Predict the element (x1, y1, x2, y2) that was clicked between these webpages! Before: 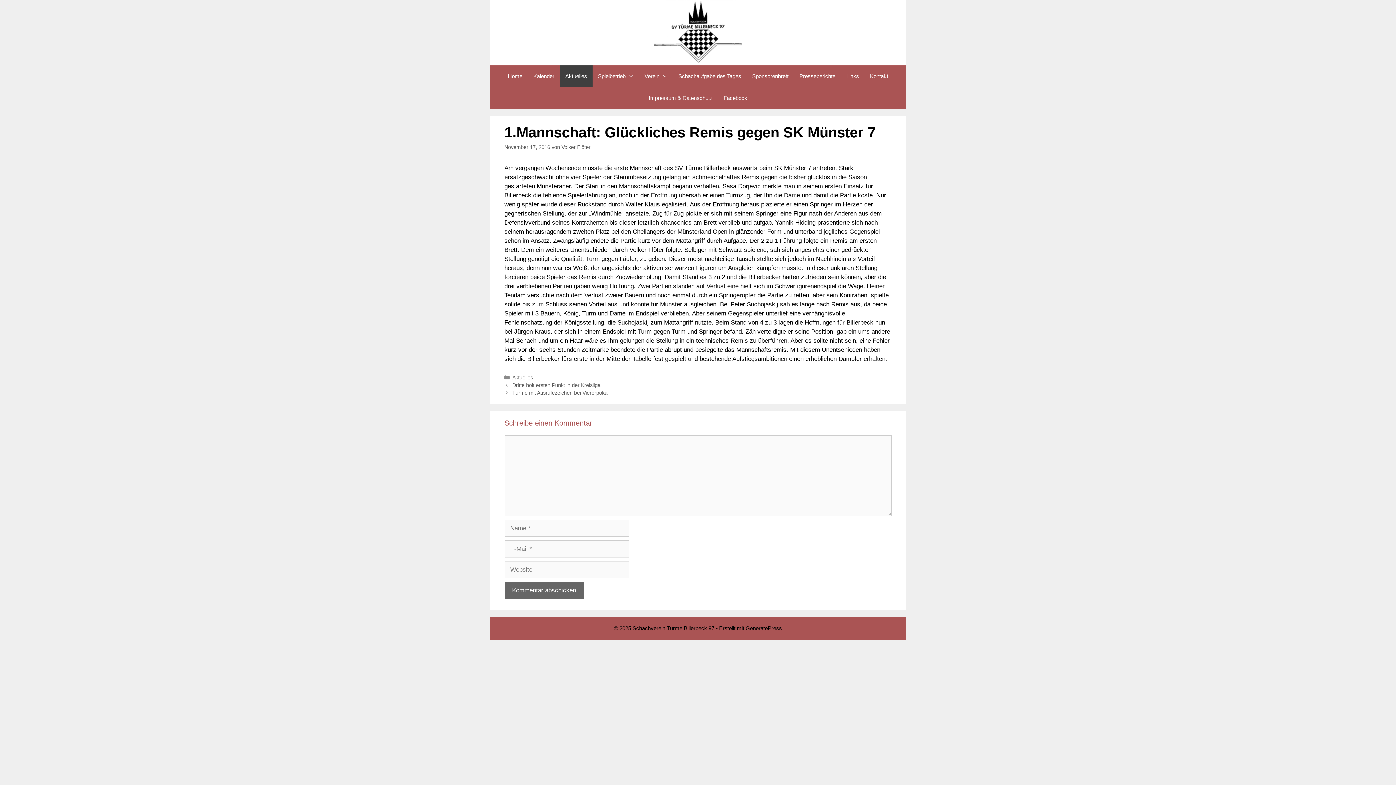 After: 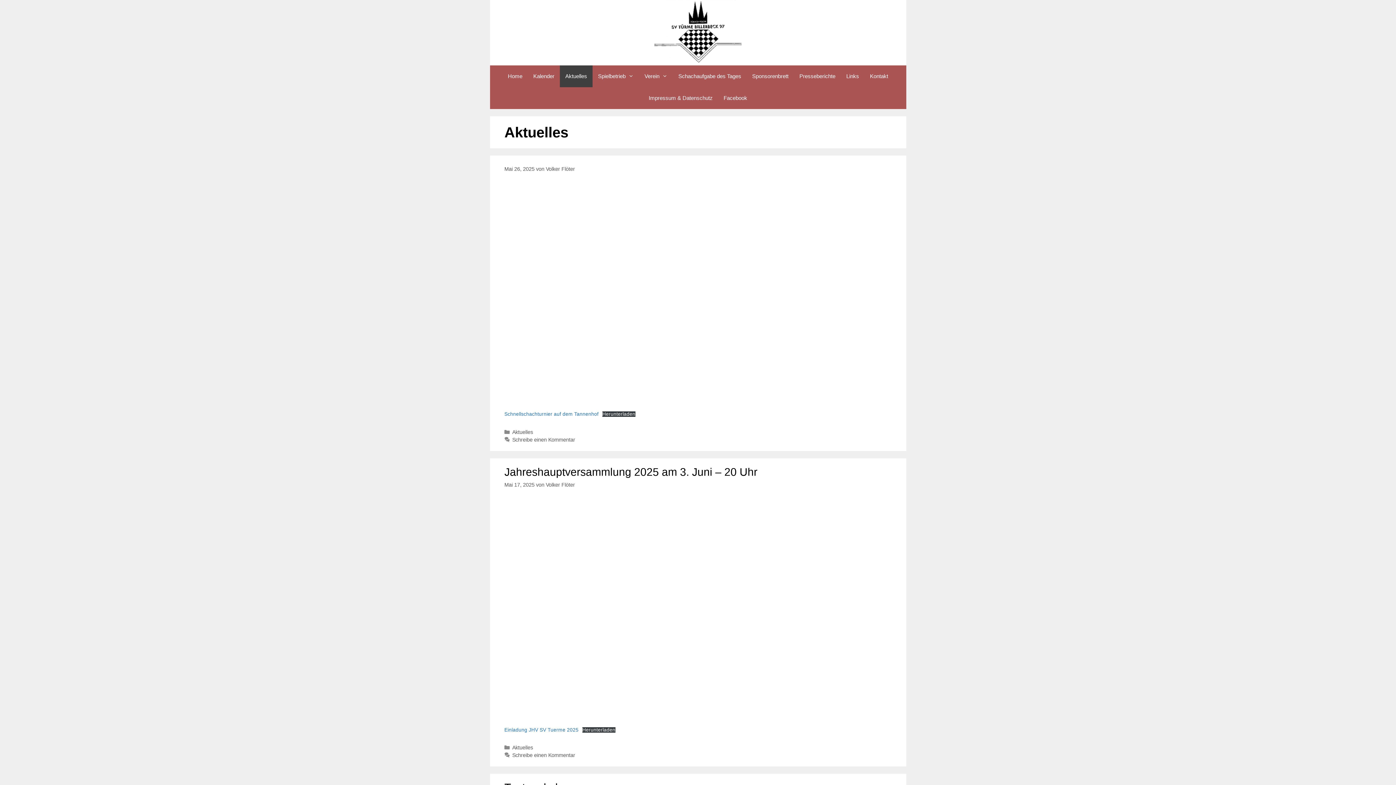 Action: bbox: (512, 374, 533, 380) label: Aktuelles